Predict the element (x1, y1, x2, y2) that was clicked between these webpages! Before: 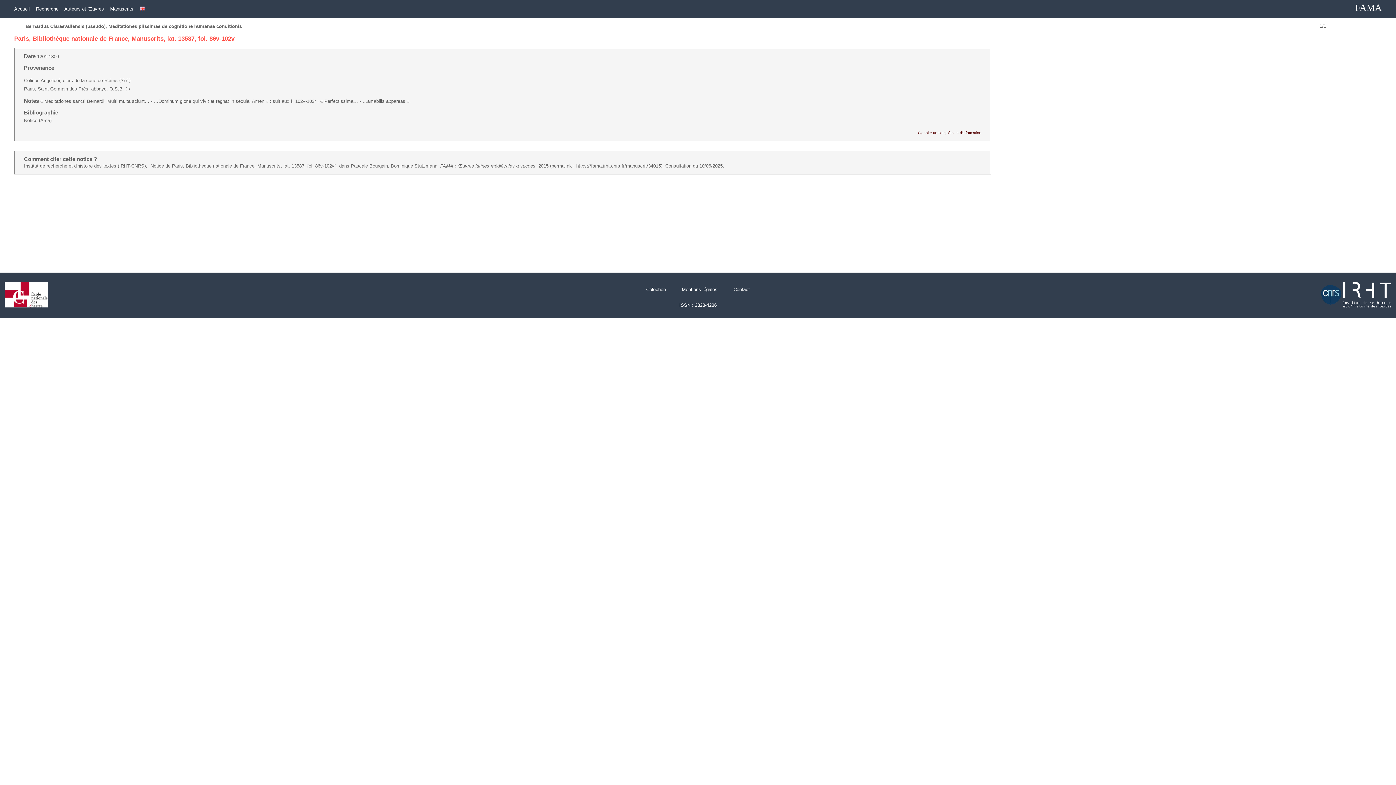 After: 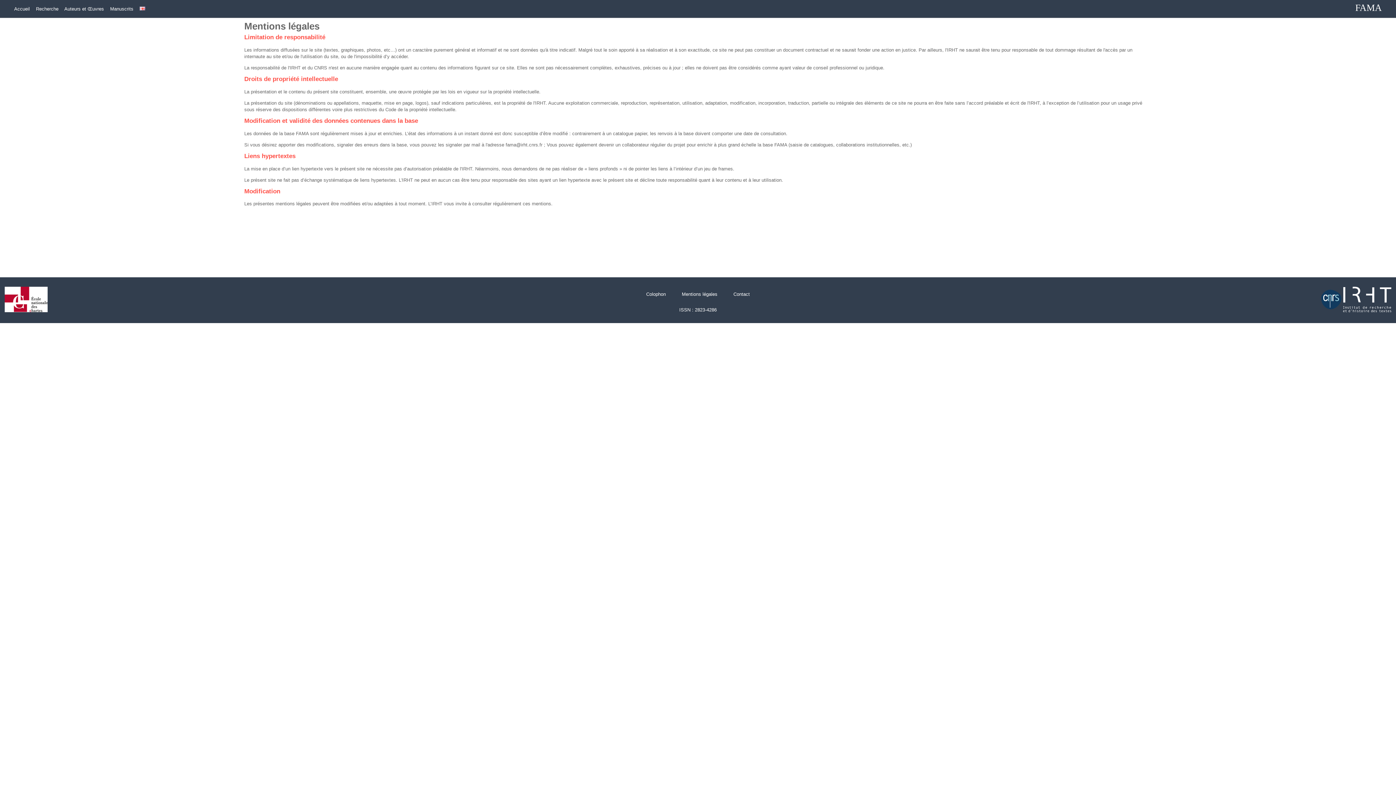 Action: label: Mentions légales bbox: (682, 286, 717, 292)